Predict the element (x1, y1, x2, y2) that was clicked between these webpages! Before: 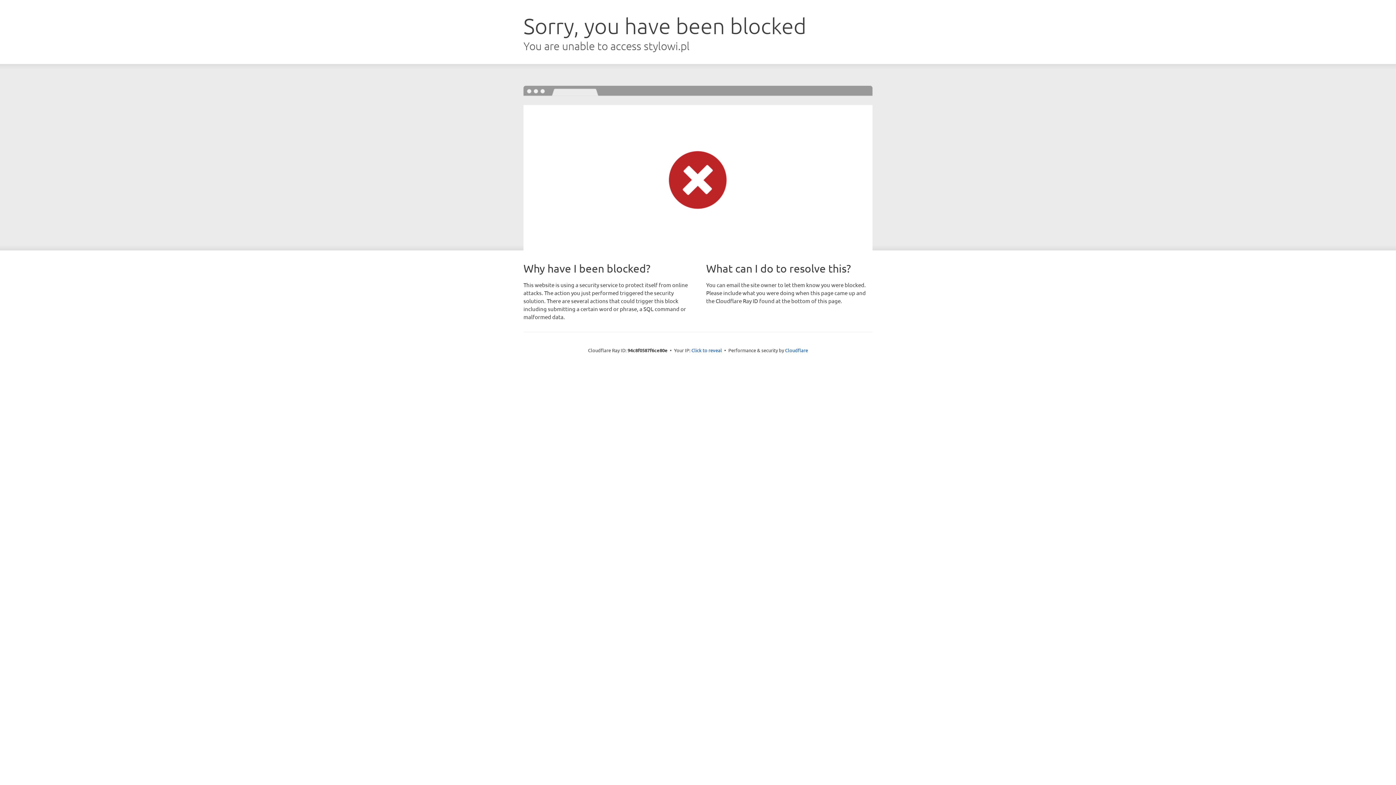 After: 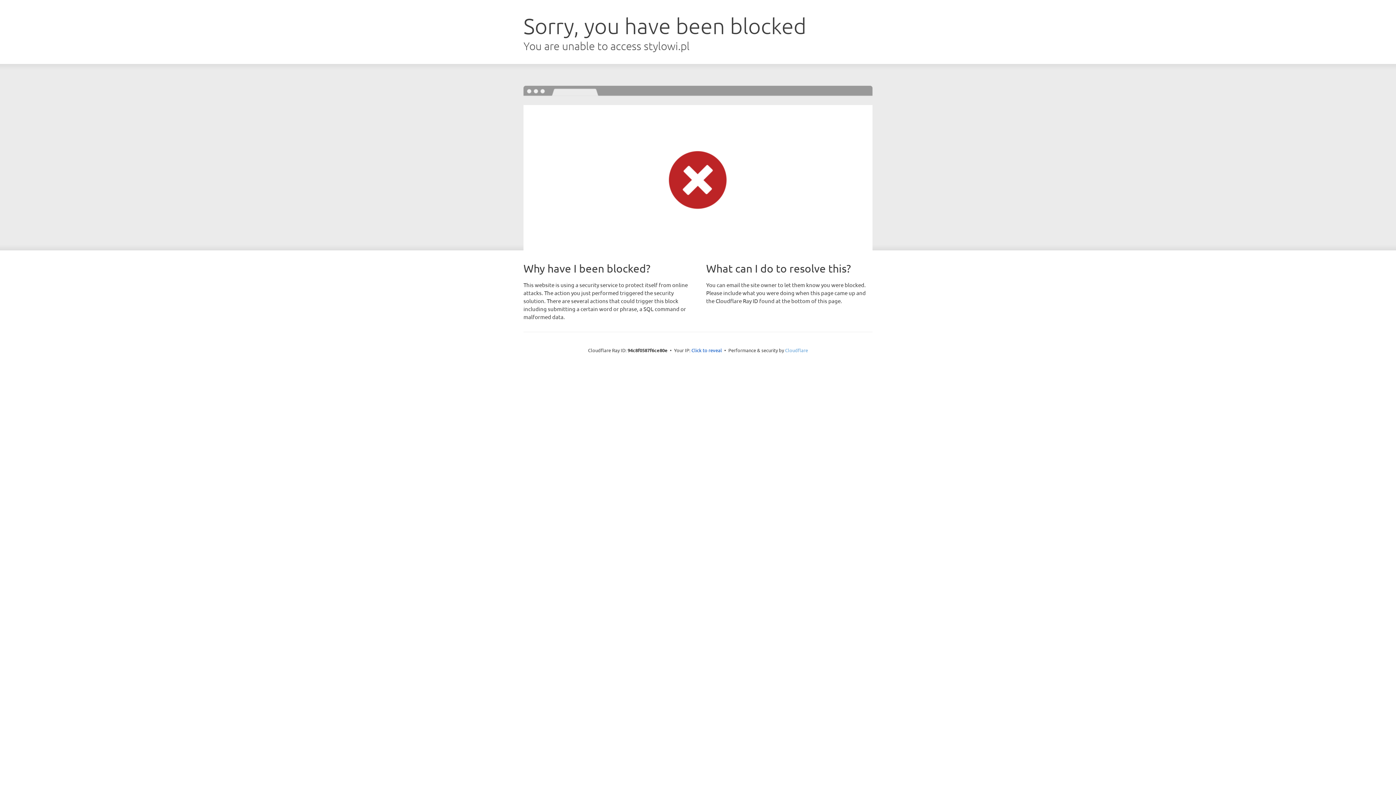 Action: bbox: (785, 347, 808, 353) label: Cloudflare